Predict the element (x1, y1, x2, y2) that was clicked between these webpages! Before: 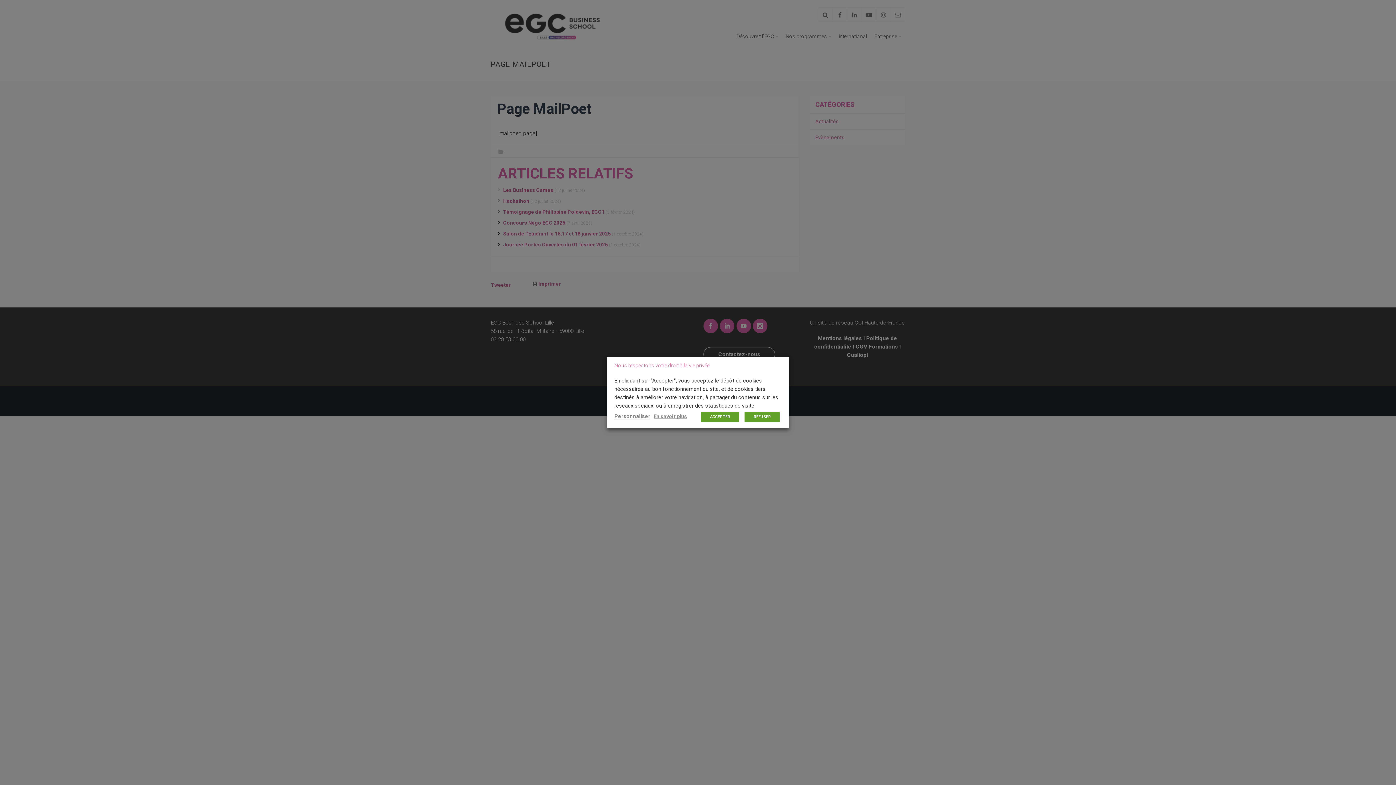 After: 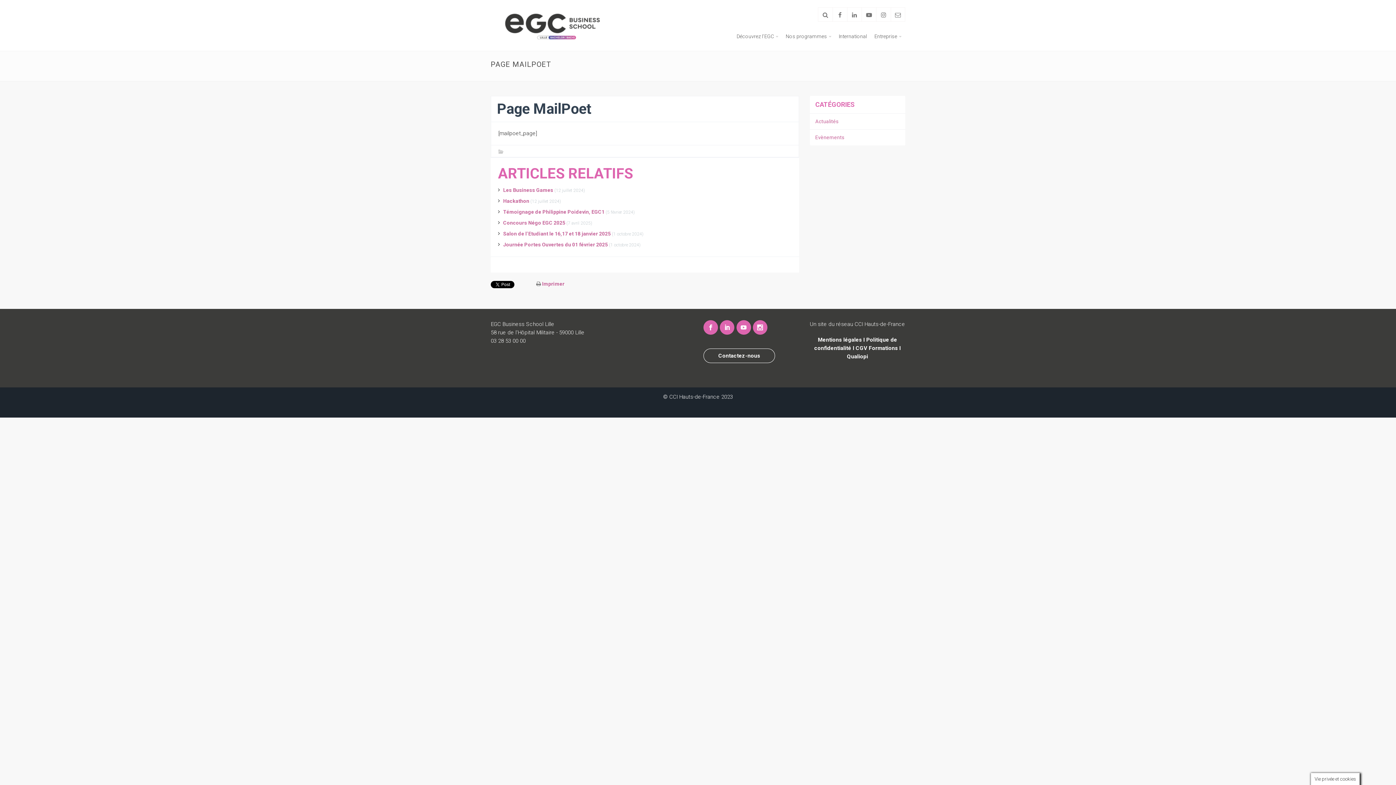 Action: bbox: (701, 412, 739, 422) label: ACCEPTER